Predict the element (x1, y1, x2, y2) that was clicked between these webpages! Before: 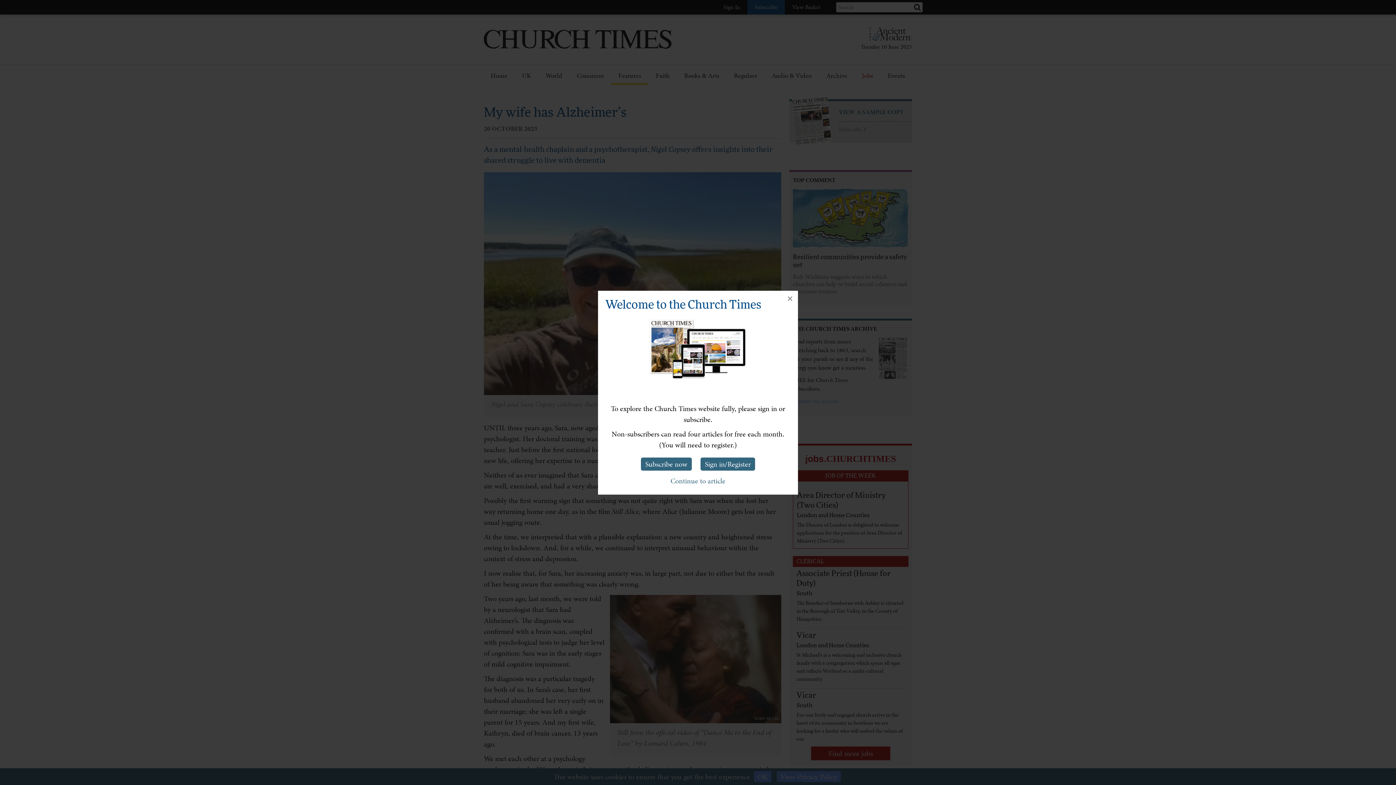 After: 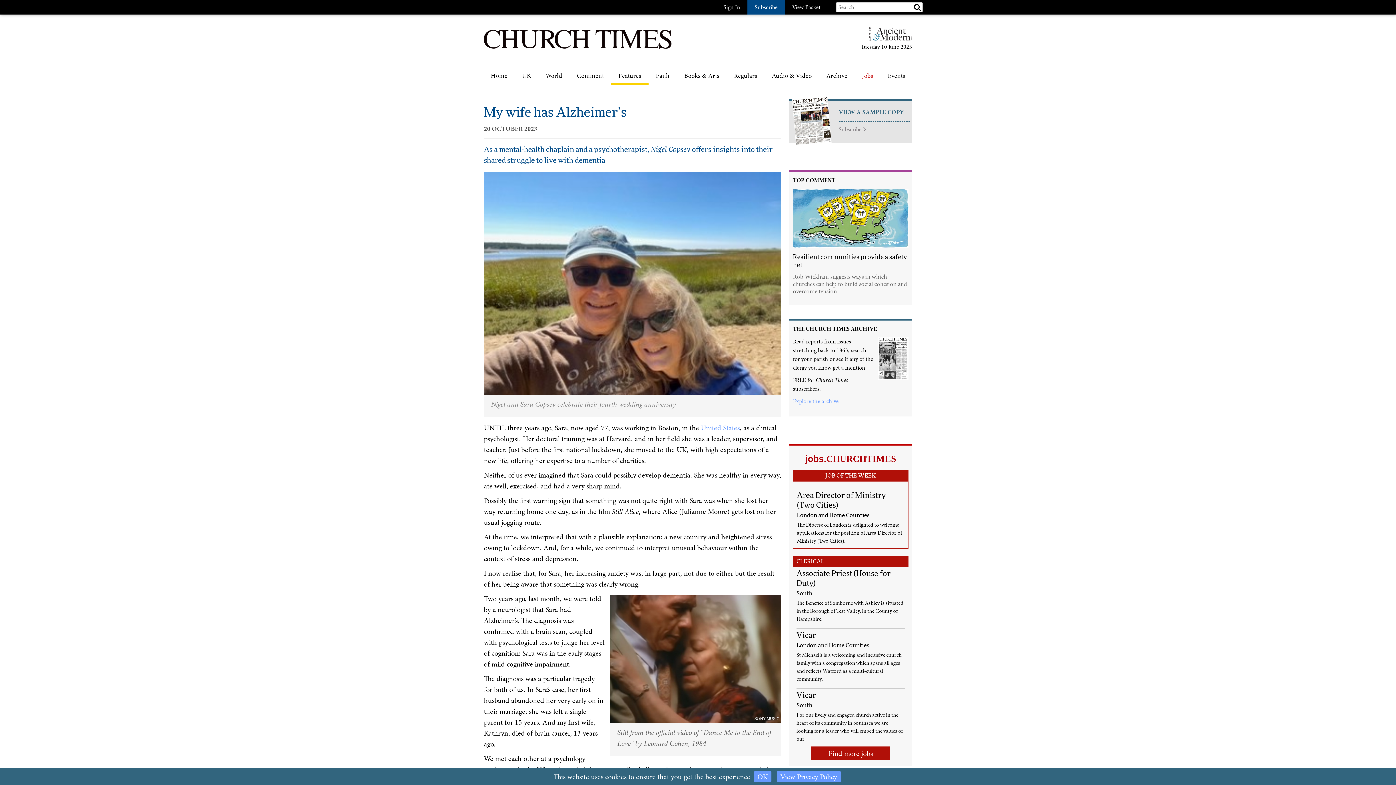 Action: bbox: (666, 474, 730, 487) label: Continue to article